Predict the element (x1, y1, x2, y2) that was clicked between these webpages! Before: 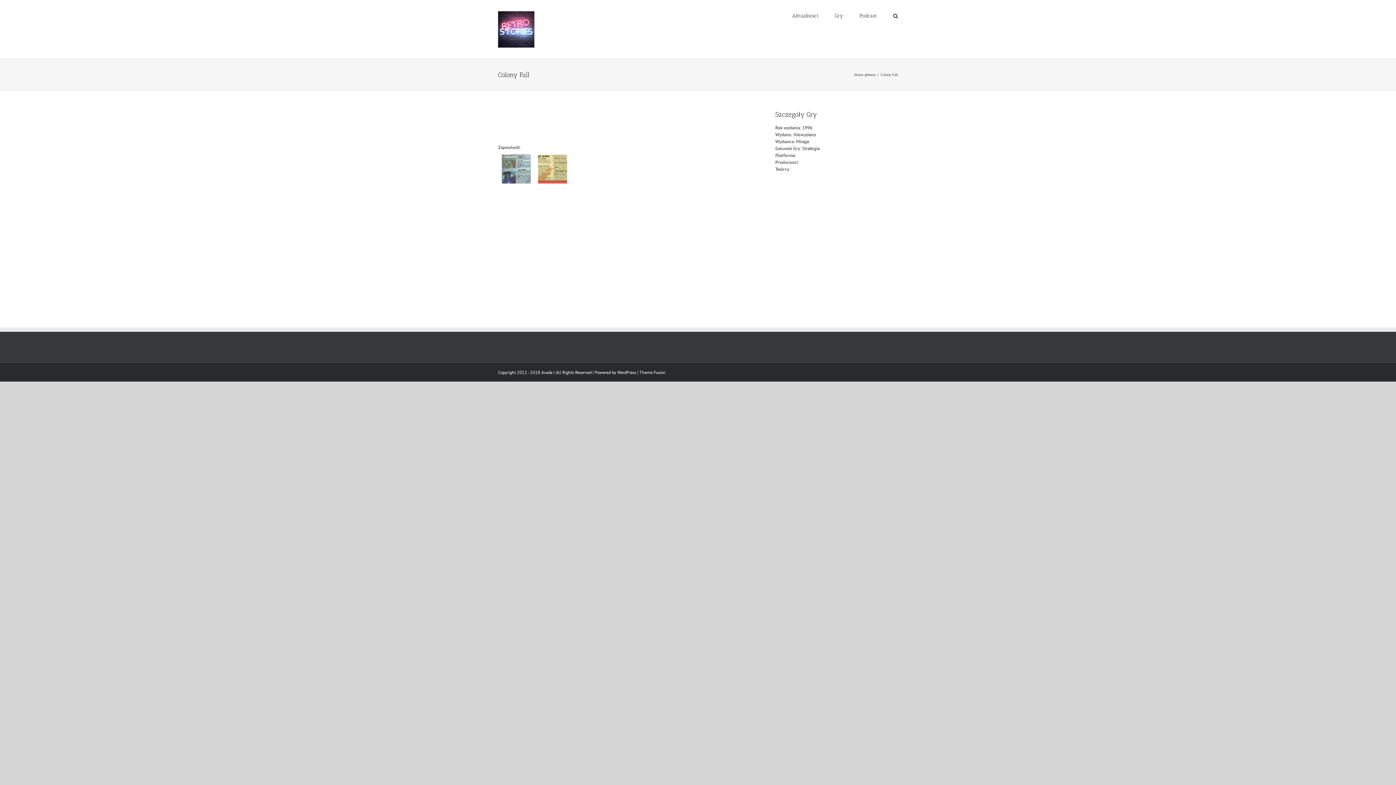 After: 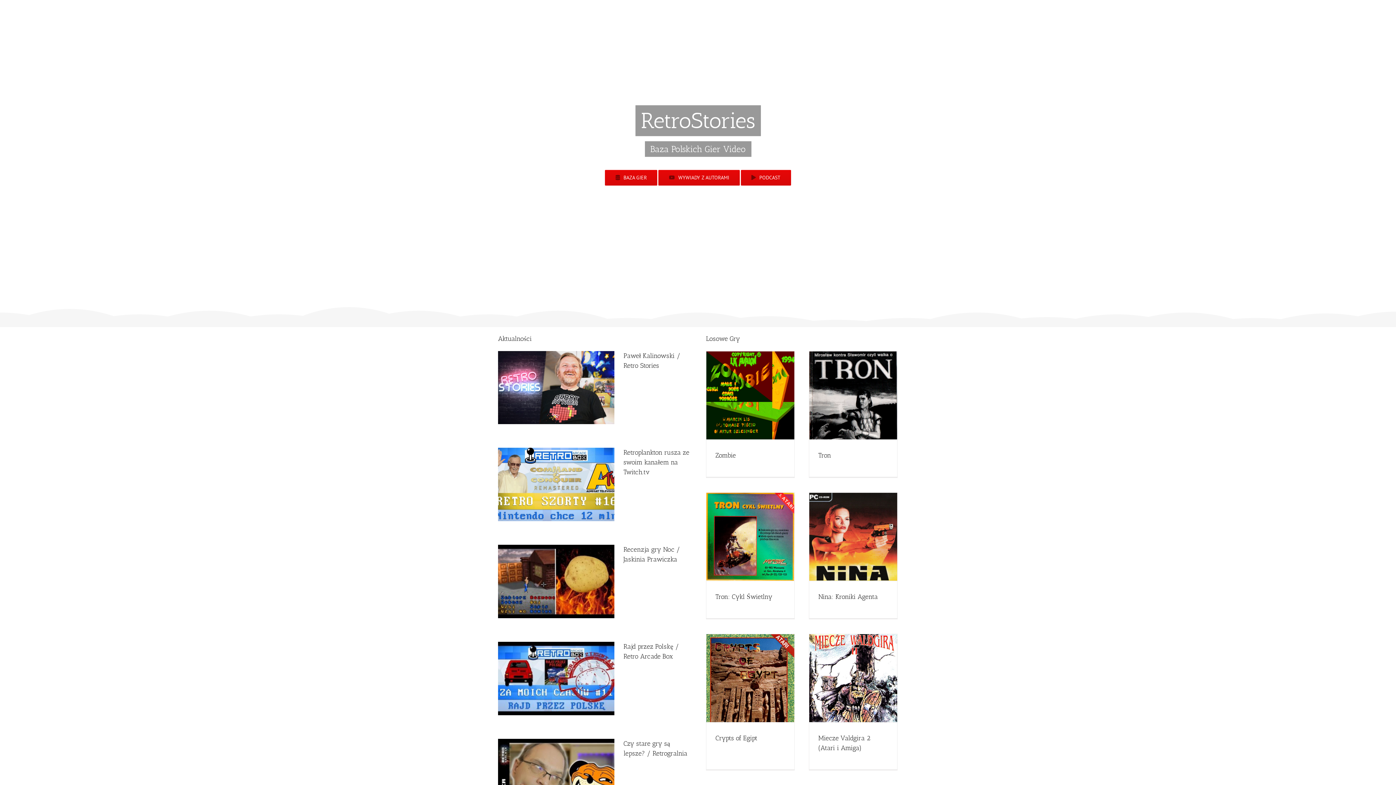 Action: bbox: (498, 11, 534, 47)